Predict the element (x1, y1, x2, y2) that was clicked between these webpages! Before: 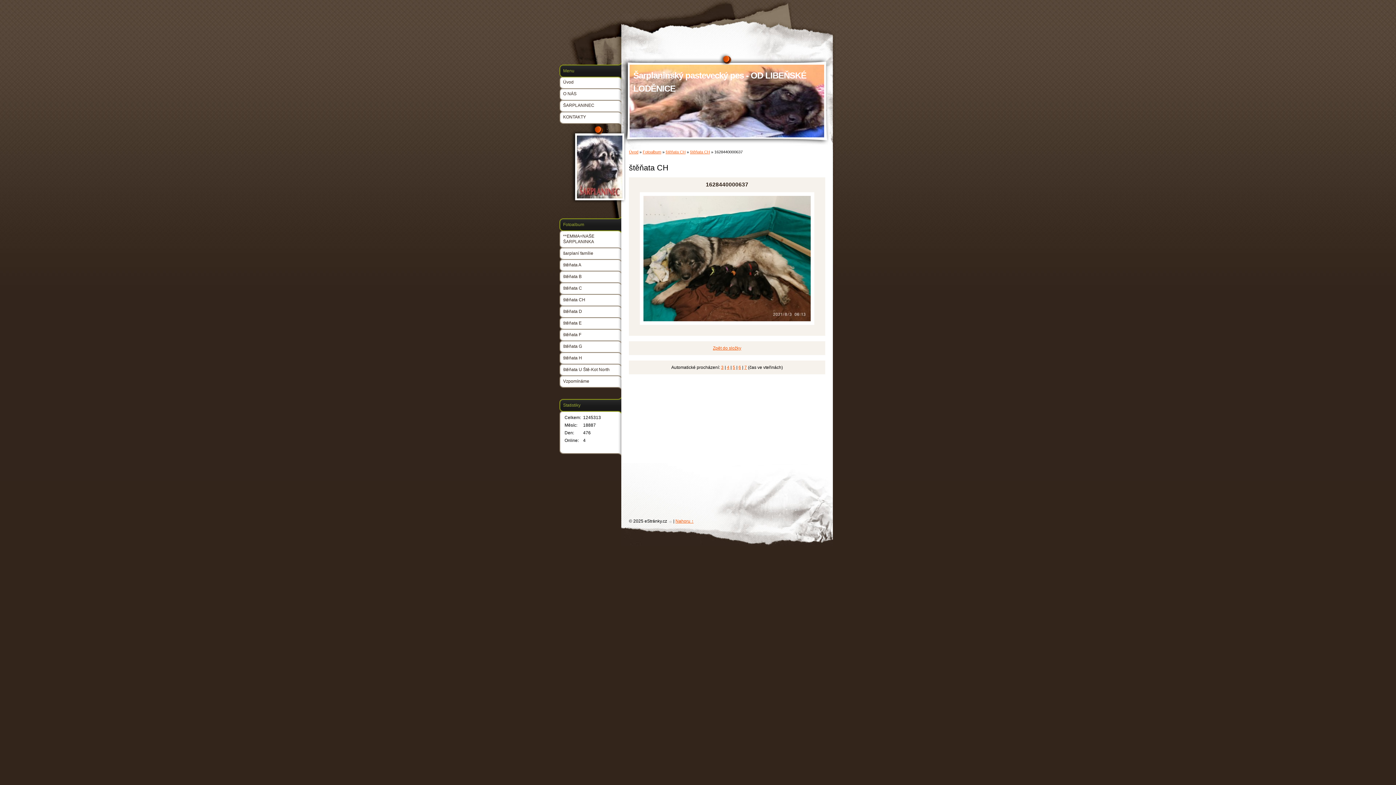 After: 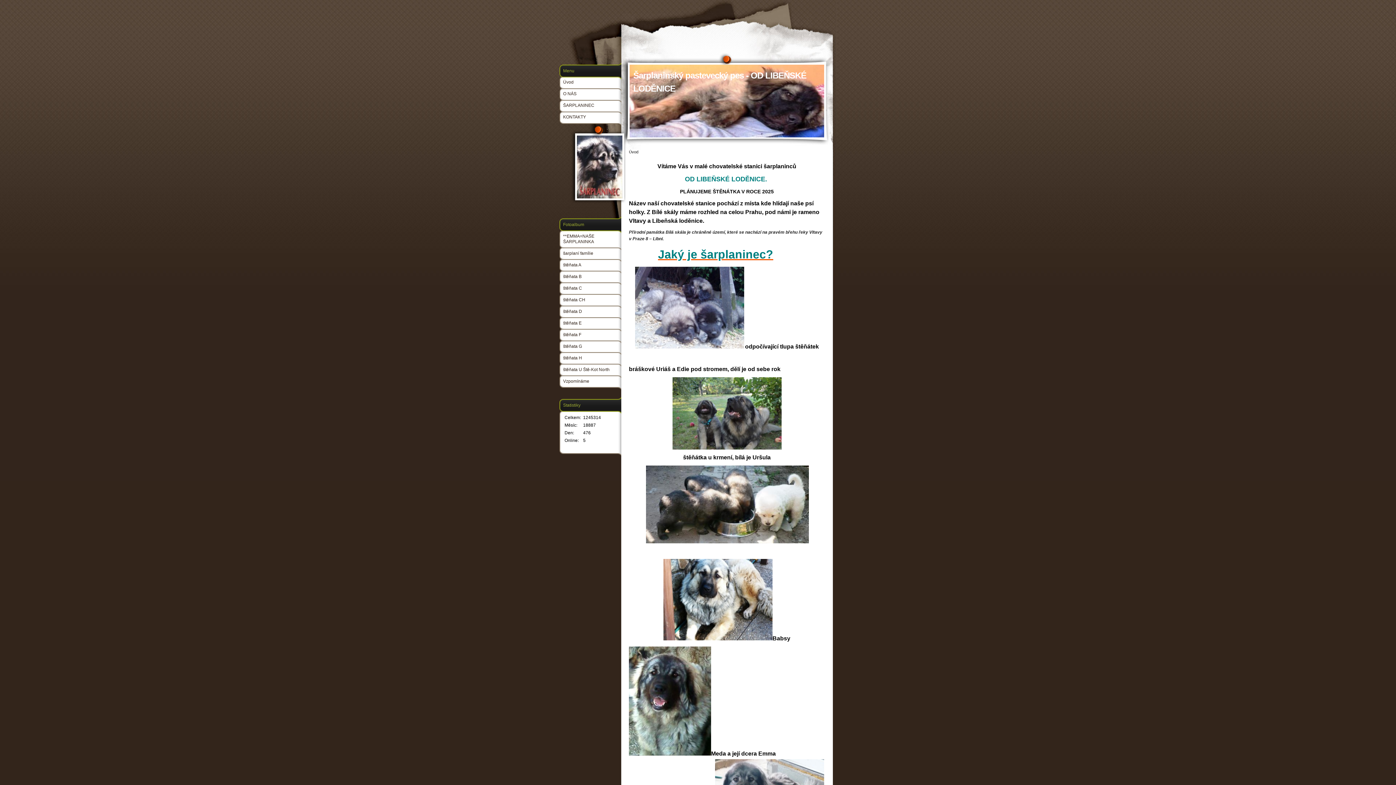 Action: bbox: (559, 73, 621, 85) label: Úvod